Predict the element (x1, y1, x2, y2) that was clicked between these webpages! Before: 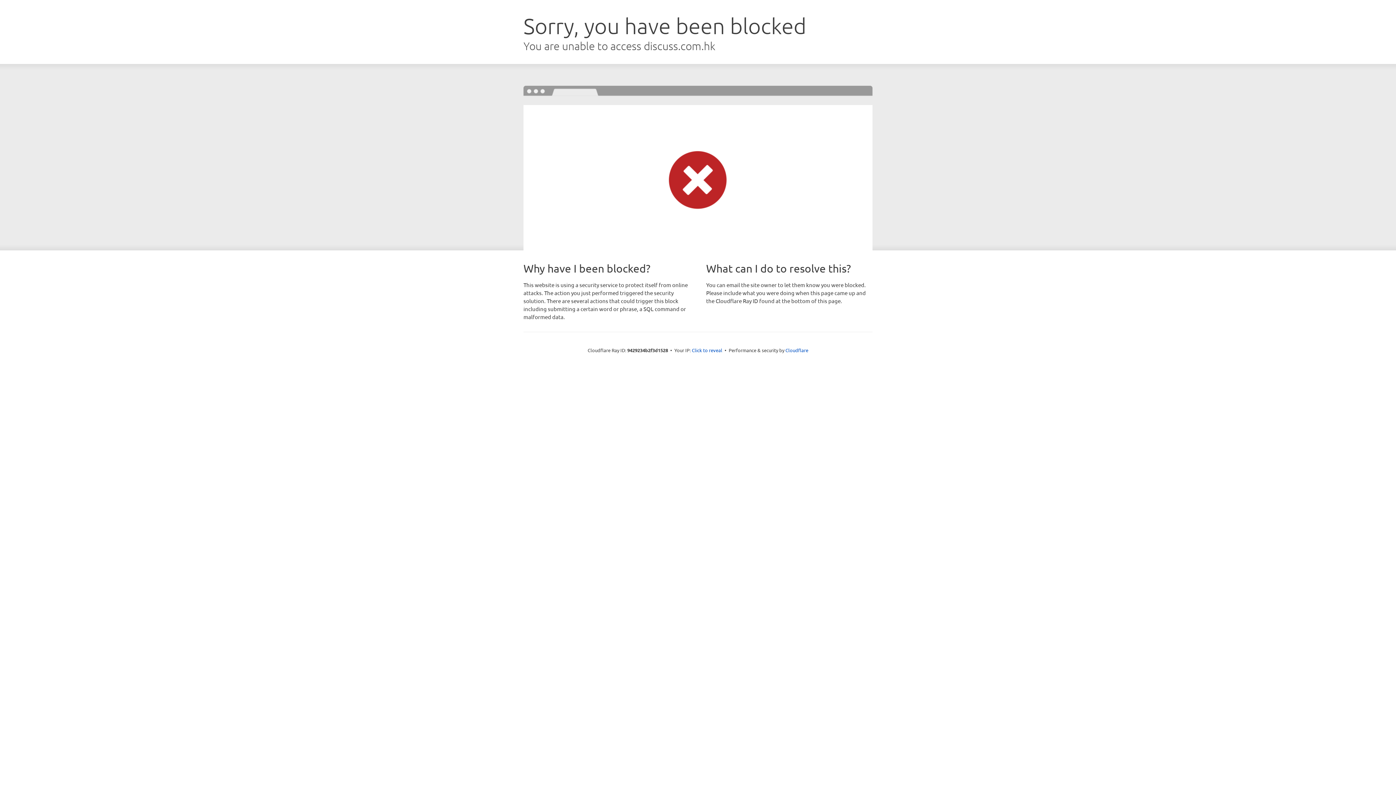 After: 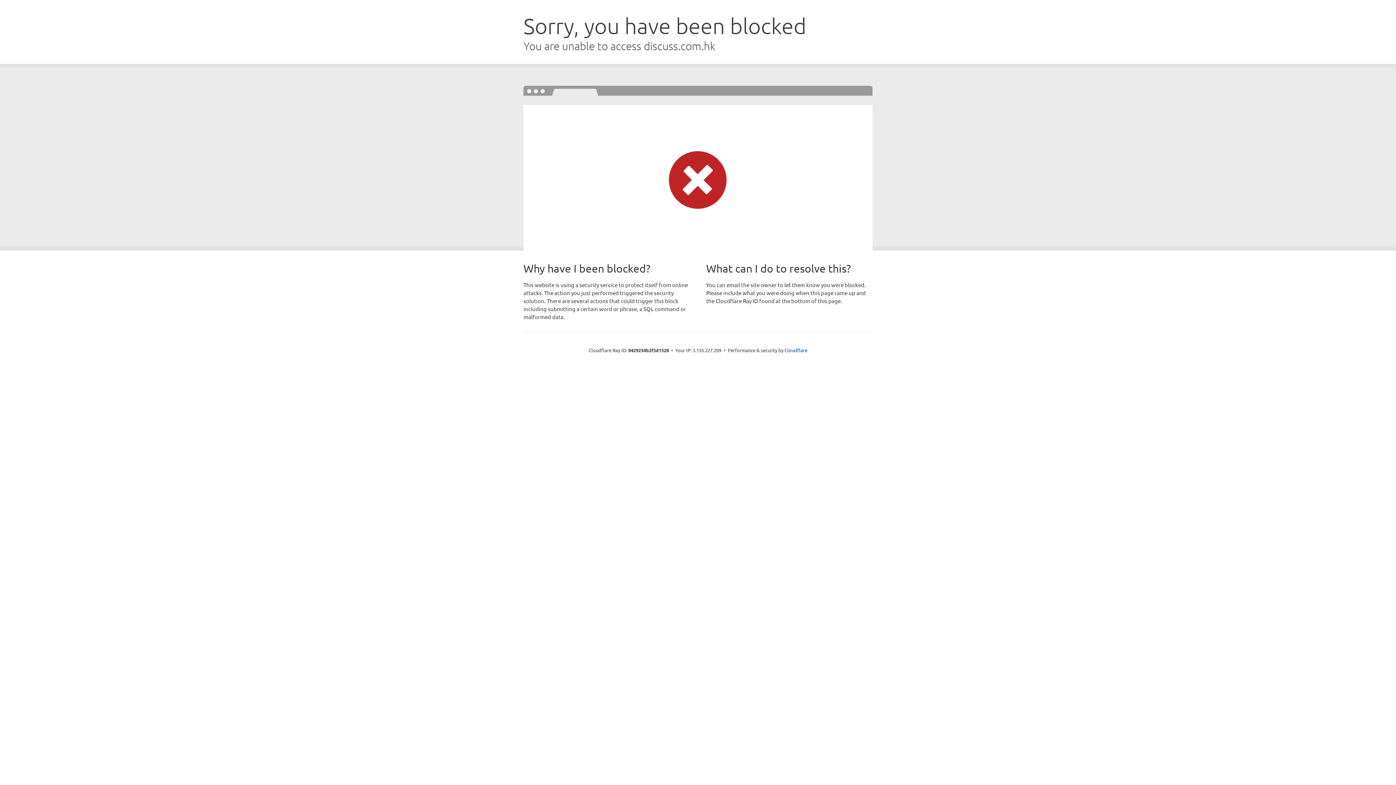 Action: label: Click to reveal bbox: (692, 346, 722, 353)